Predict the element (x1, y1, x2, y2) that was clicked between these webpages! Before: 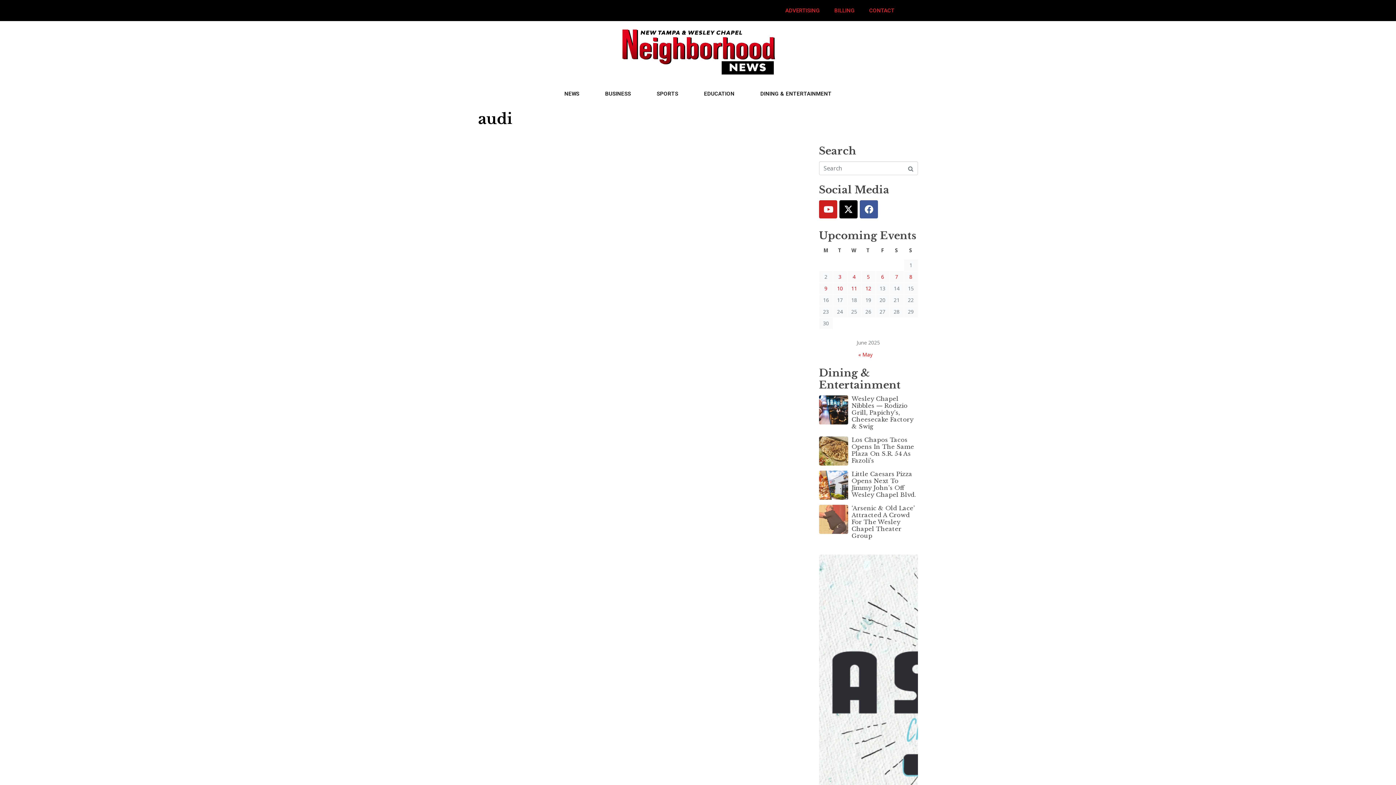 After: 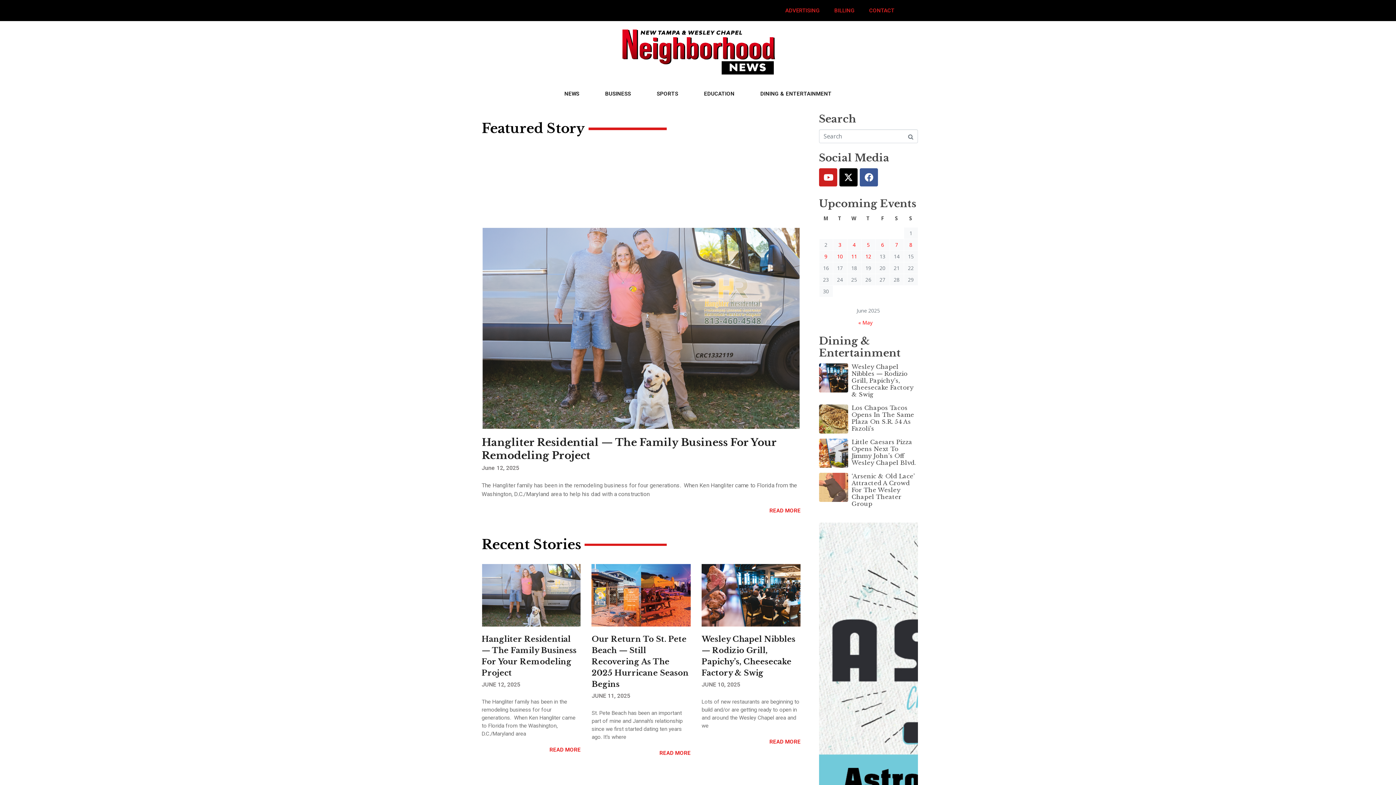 Action: bbox: (615, 47, 780, 55)